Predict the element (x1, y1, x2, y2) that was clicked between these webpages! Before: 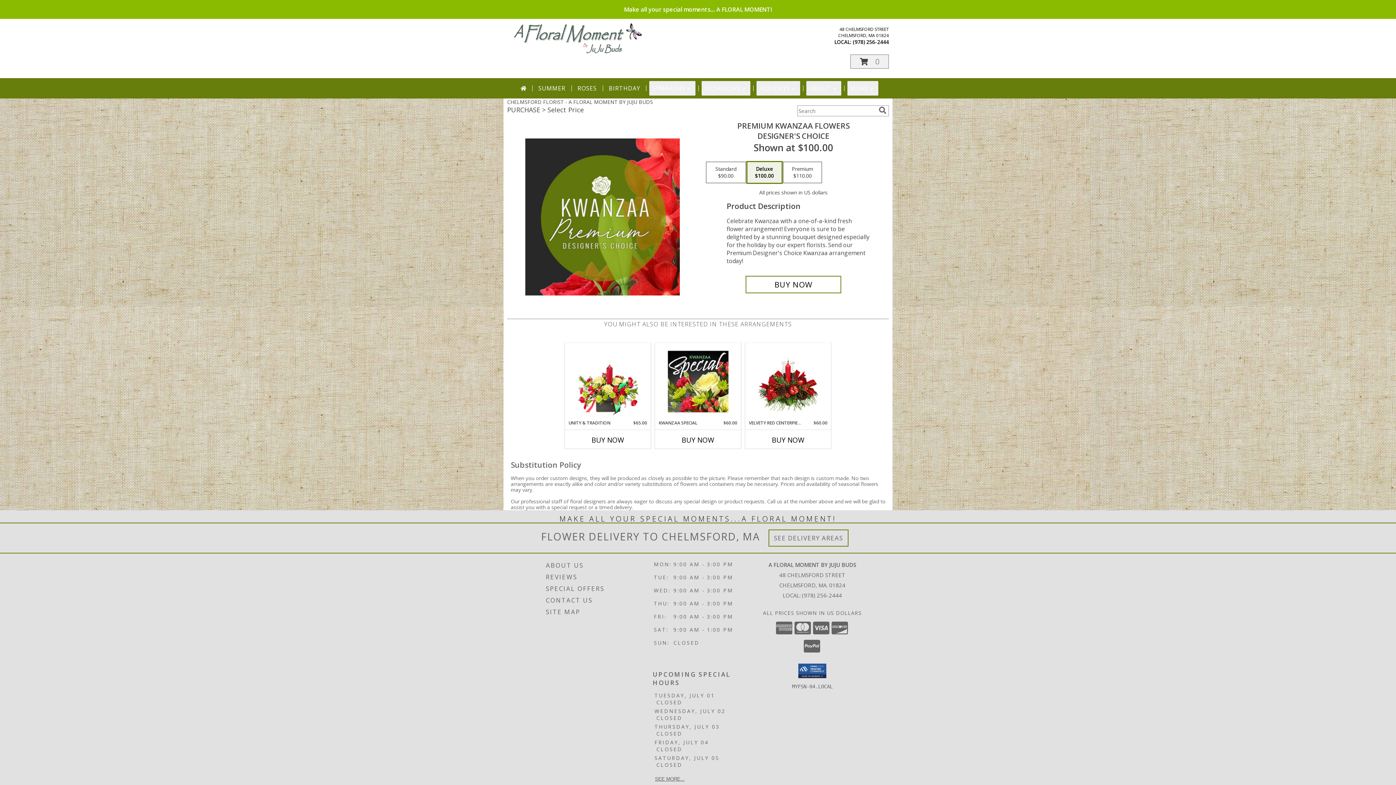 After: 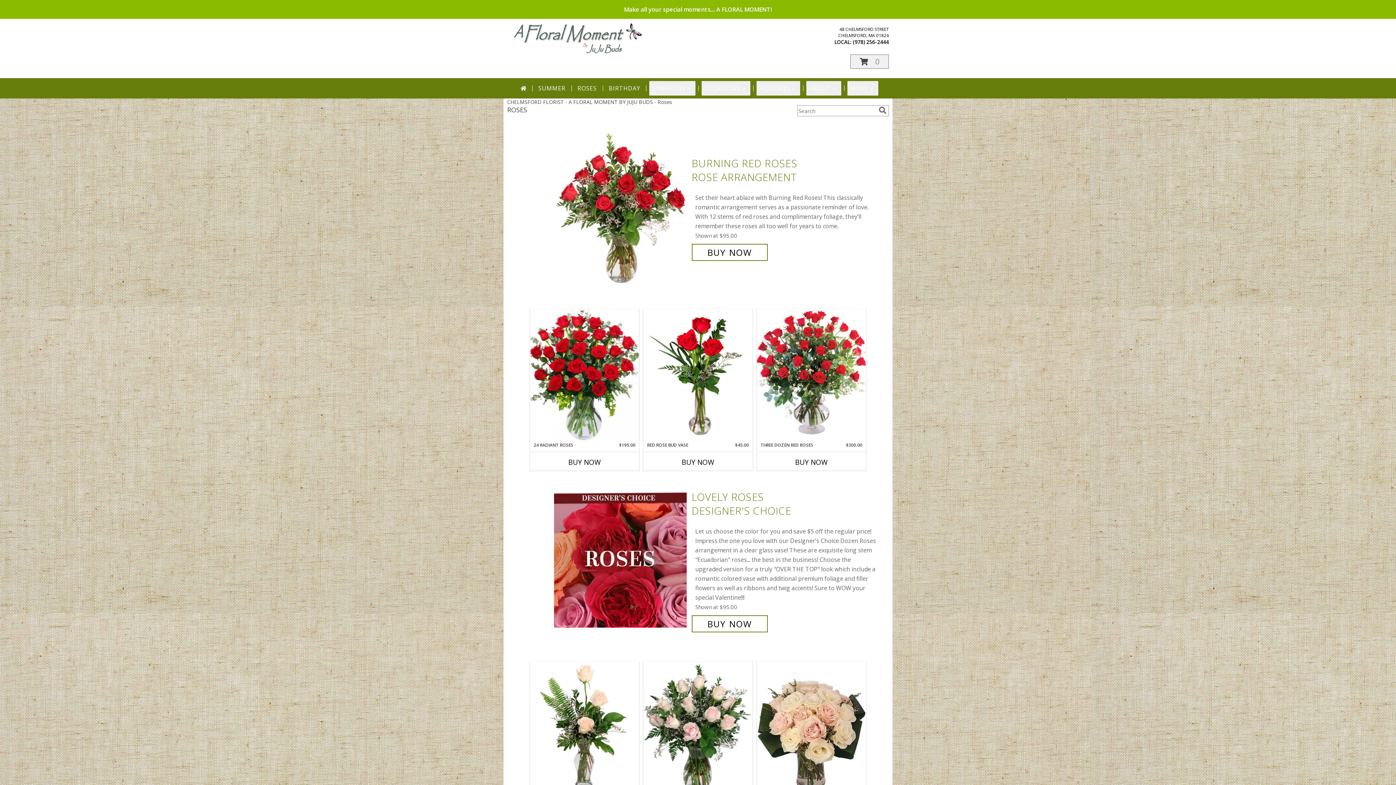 Action: bbox: (574, 81, 599, 95) label: ROSES